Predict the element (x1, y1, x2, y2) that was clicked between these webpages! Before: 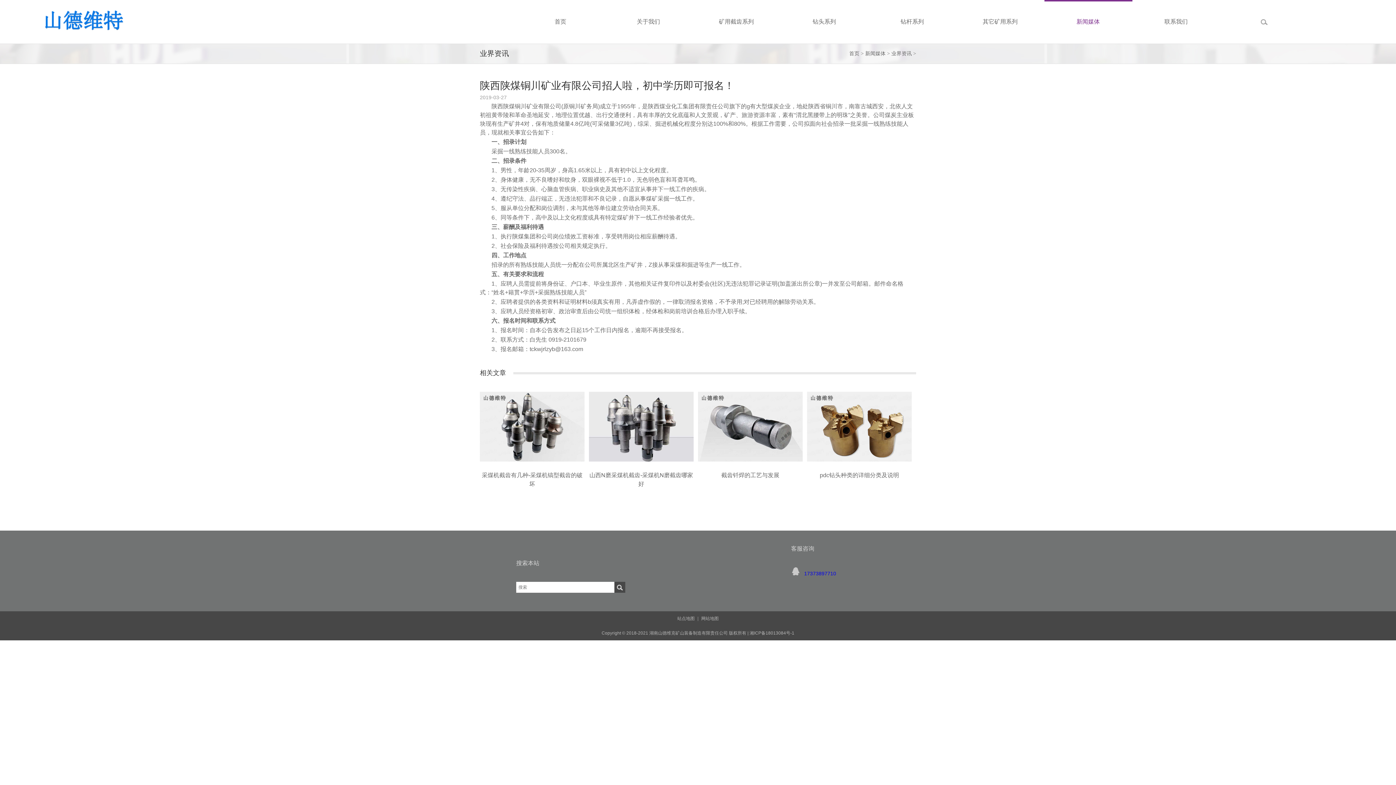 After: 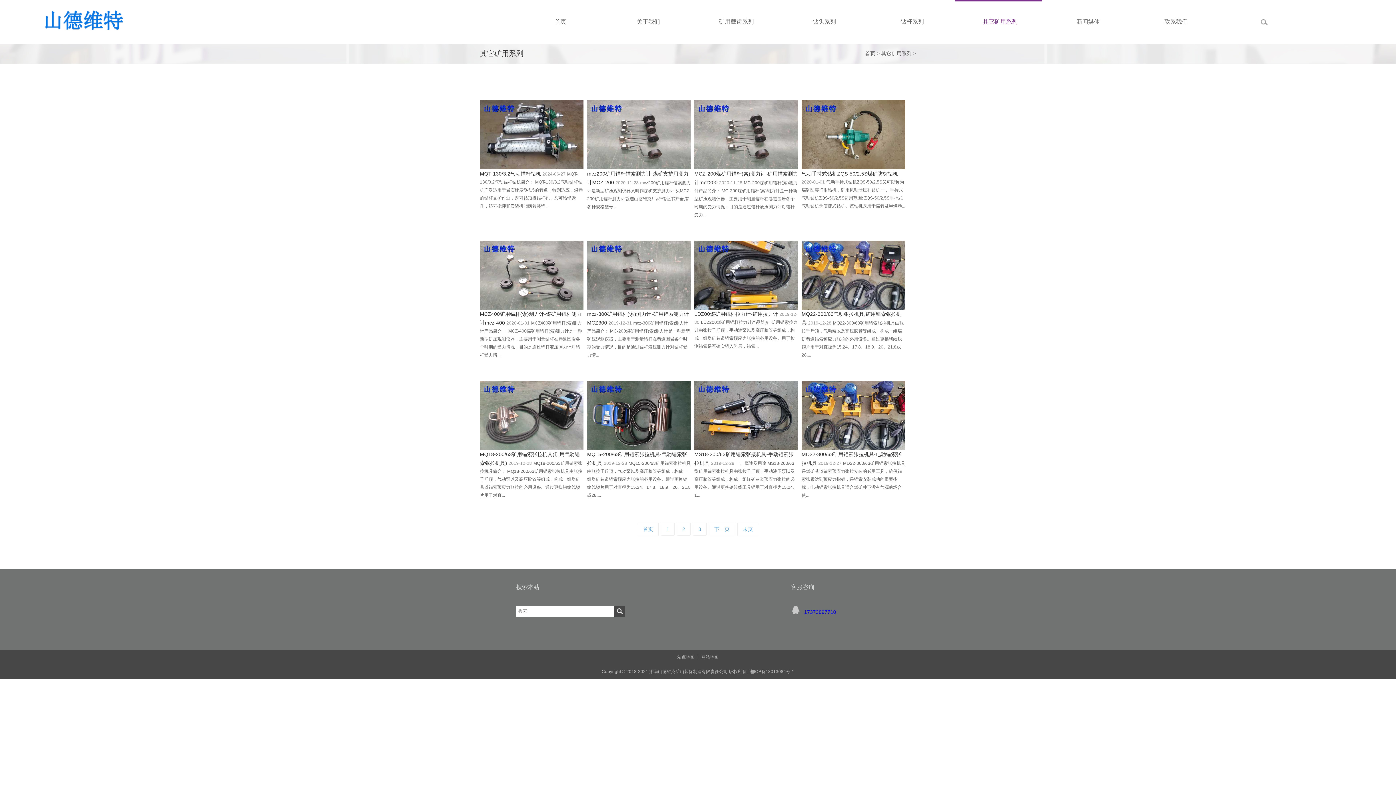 Action: bbox: (956, 0, 1044, 43) label: 其它矿用系列